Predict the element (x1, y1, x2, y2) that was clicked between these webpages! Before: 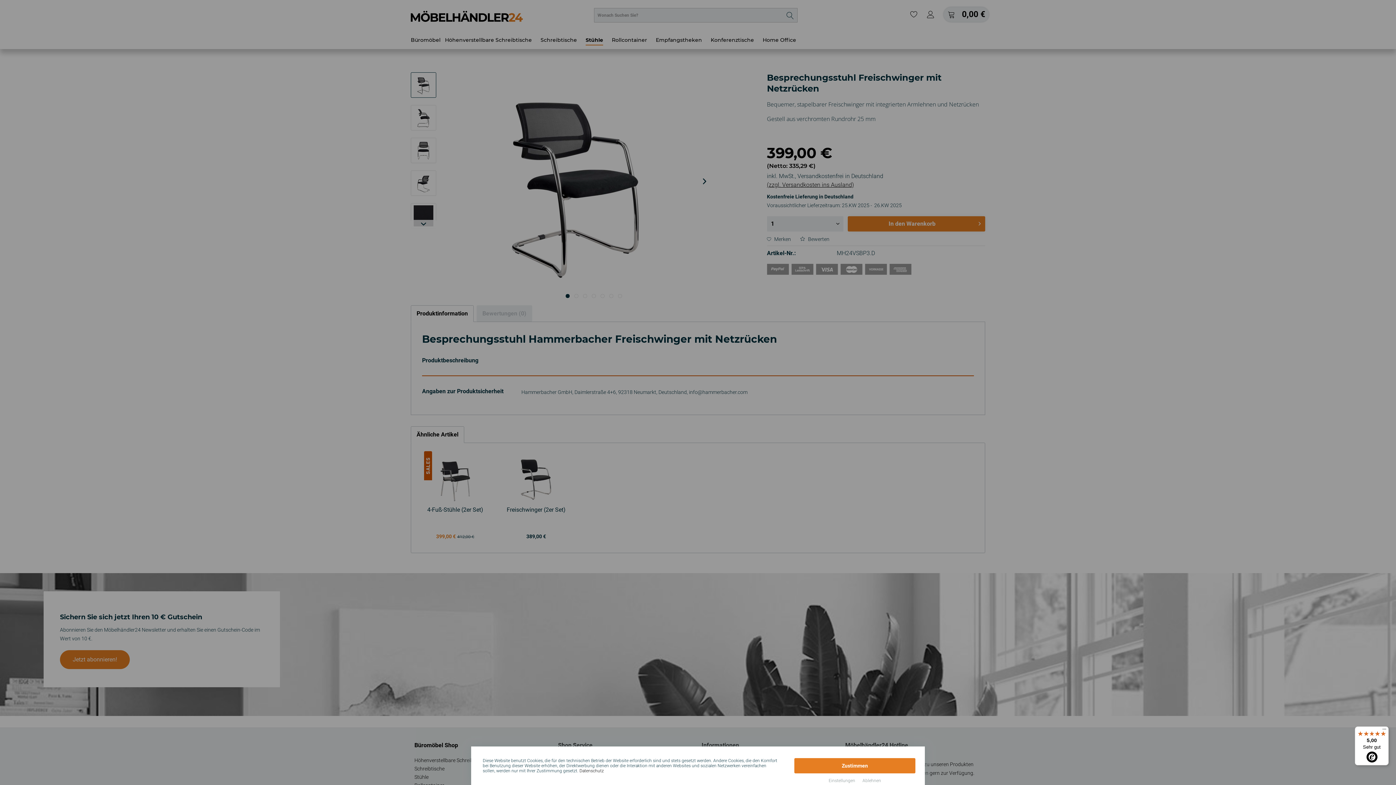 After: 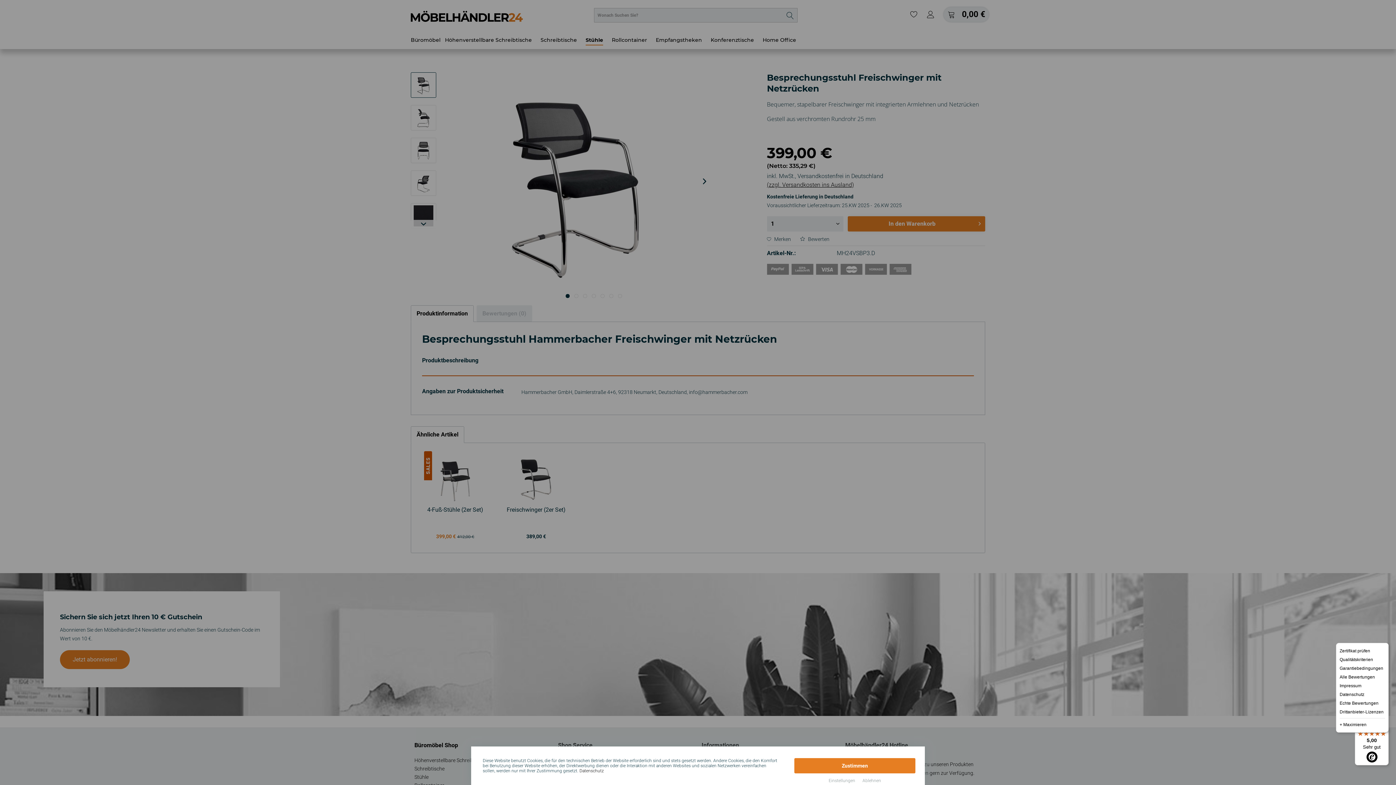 Action: bbox: (1380, 726, 1389, 735) label: Menü